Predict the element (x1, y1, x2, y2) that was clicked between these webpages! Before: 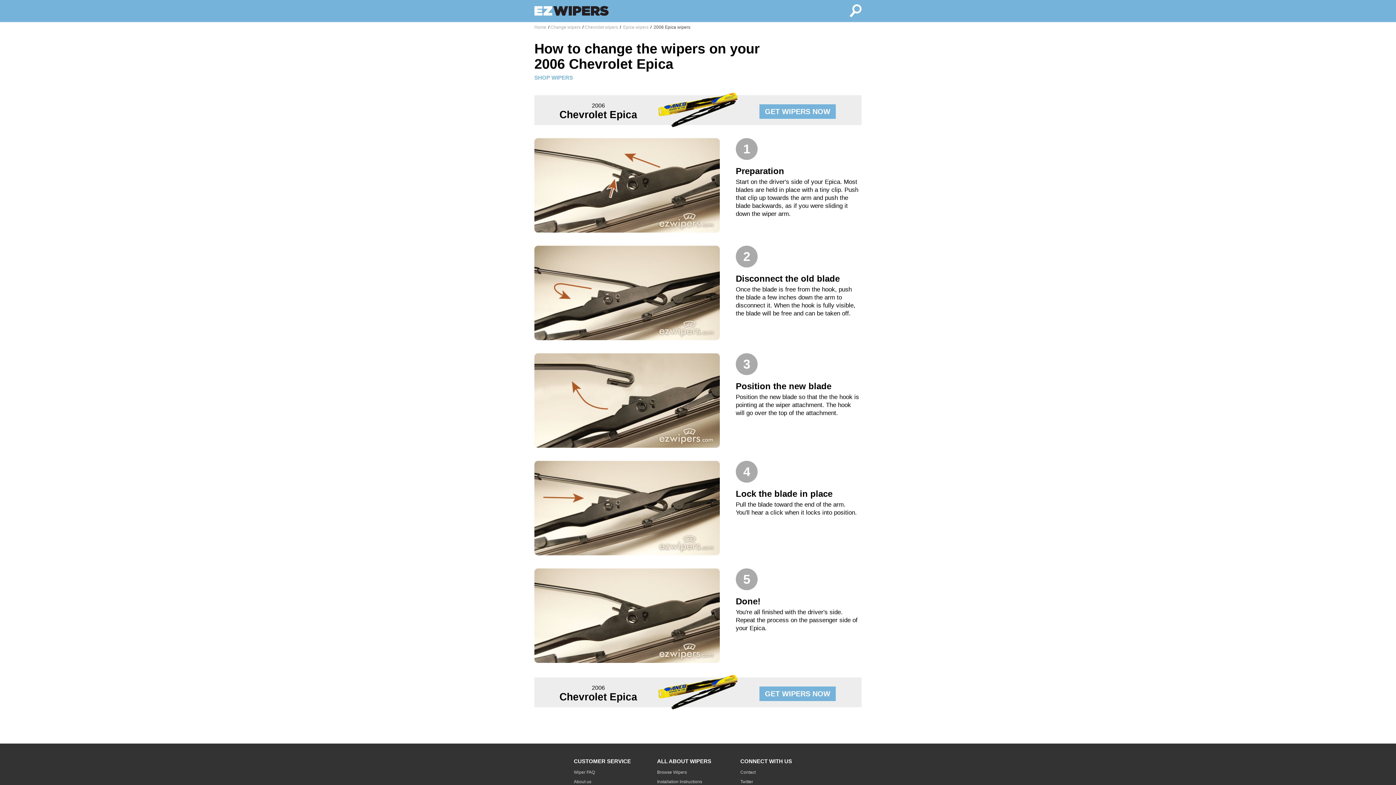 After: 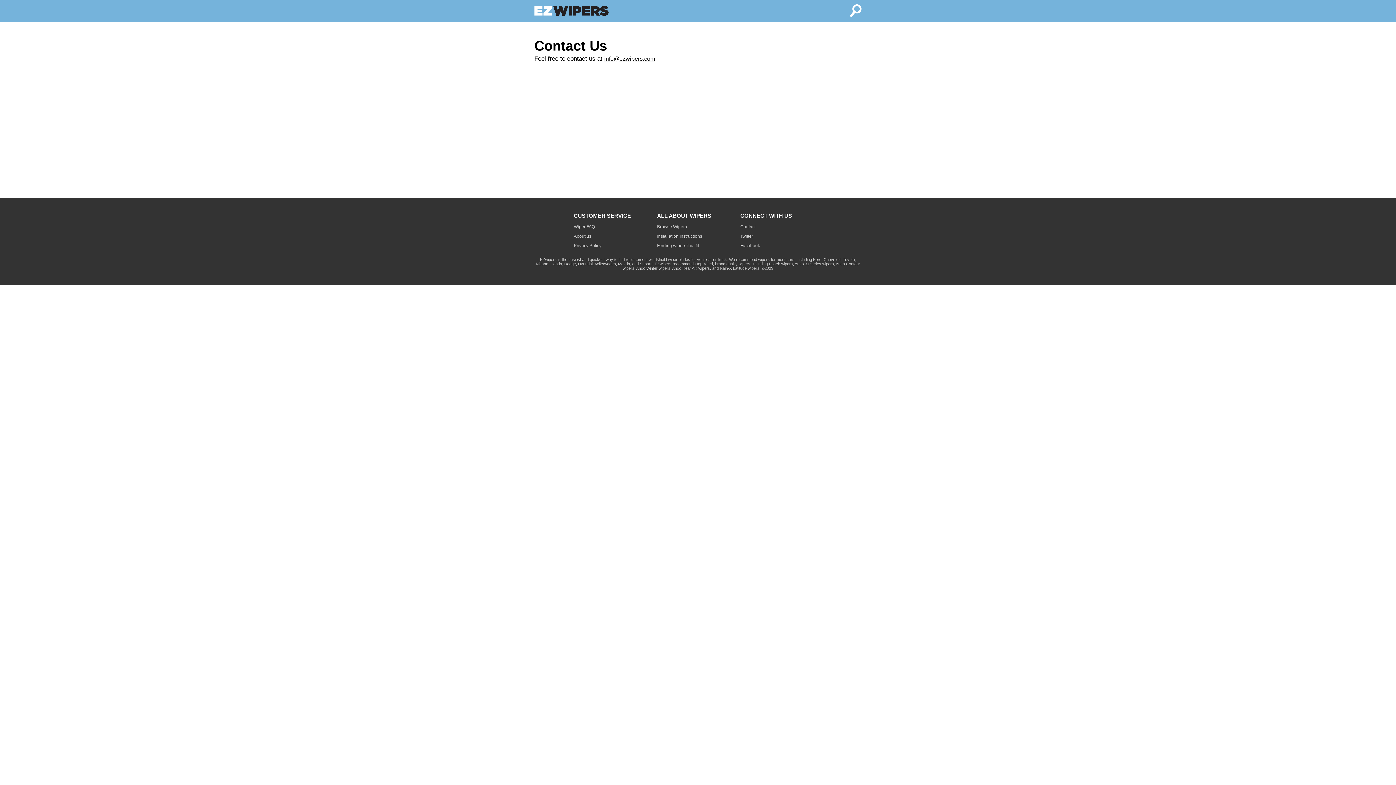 Action: bbox: (740, 770, 755, 775) label: Contact